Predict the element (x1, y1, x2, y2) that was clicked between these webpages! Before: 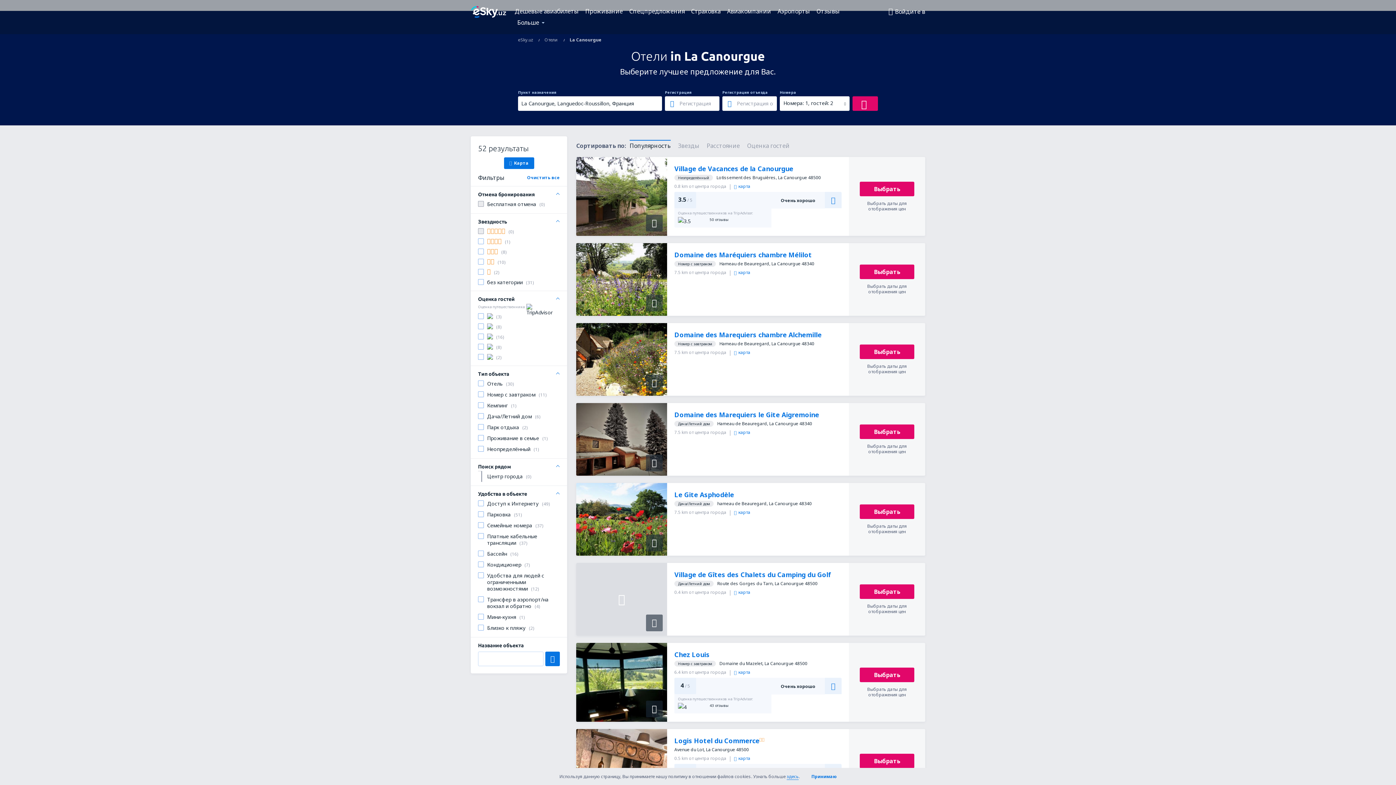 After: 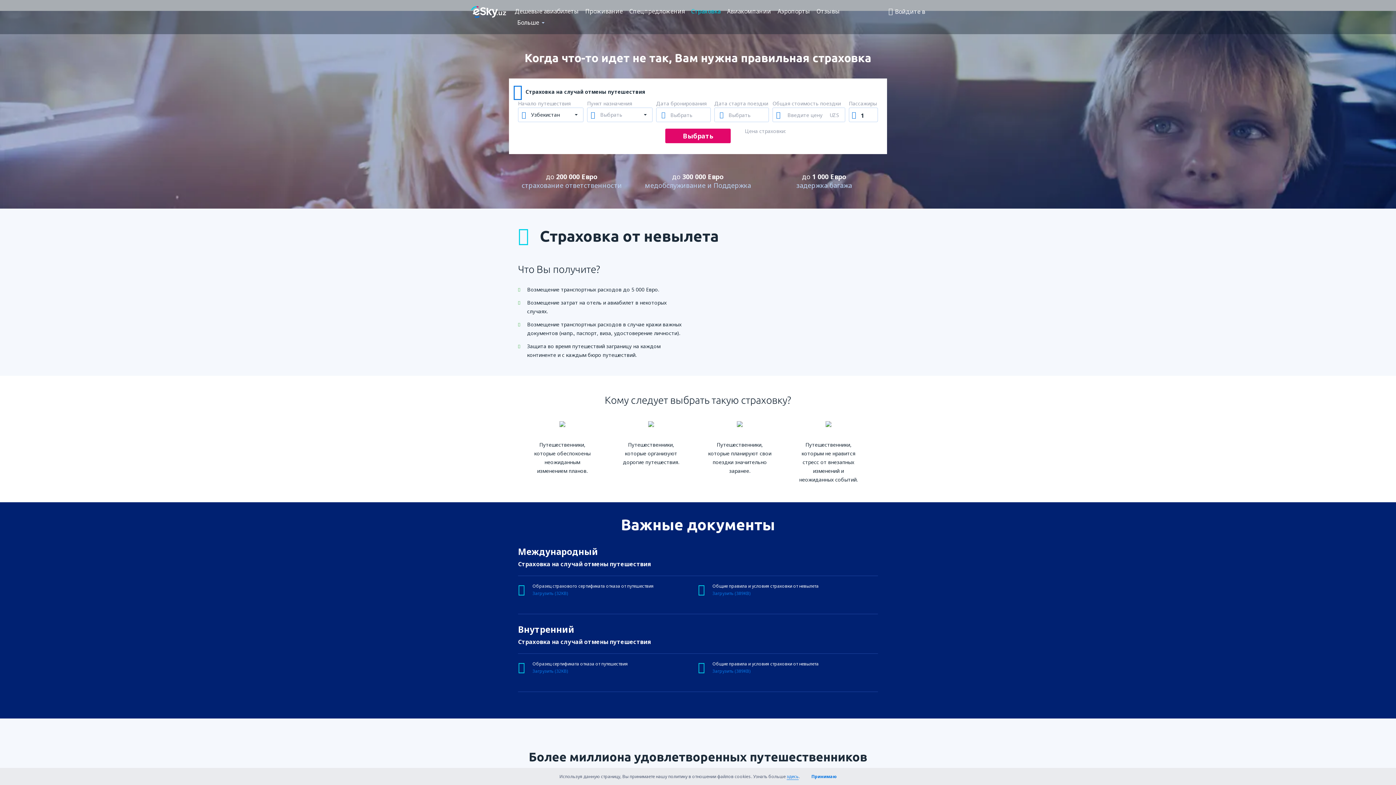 Action: bbox: (688, 5, 723, 16) label: Страховка